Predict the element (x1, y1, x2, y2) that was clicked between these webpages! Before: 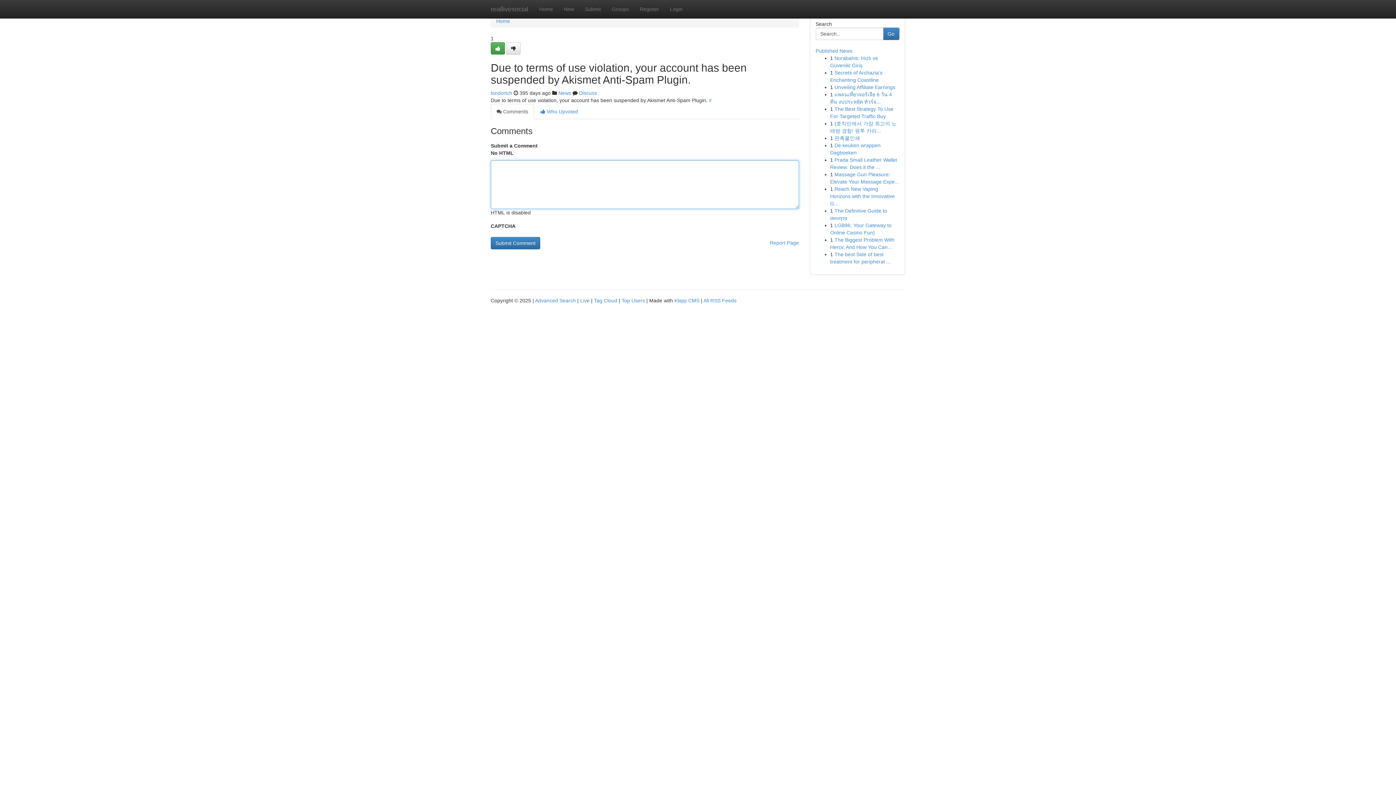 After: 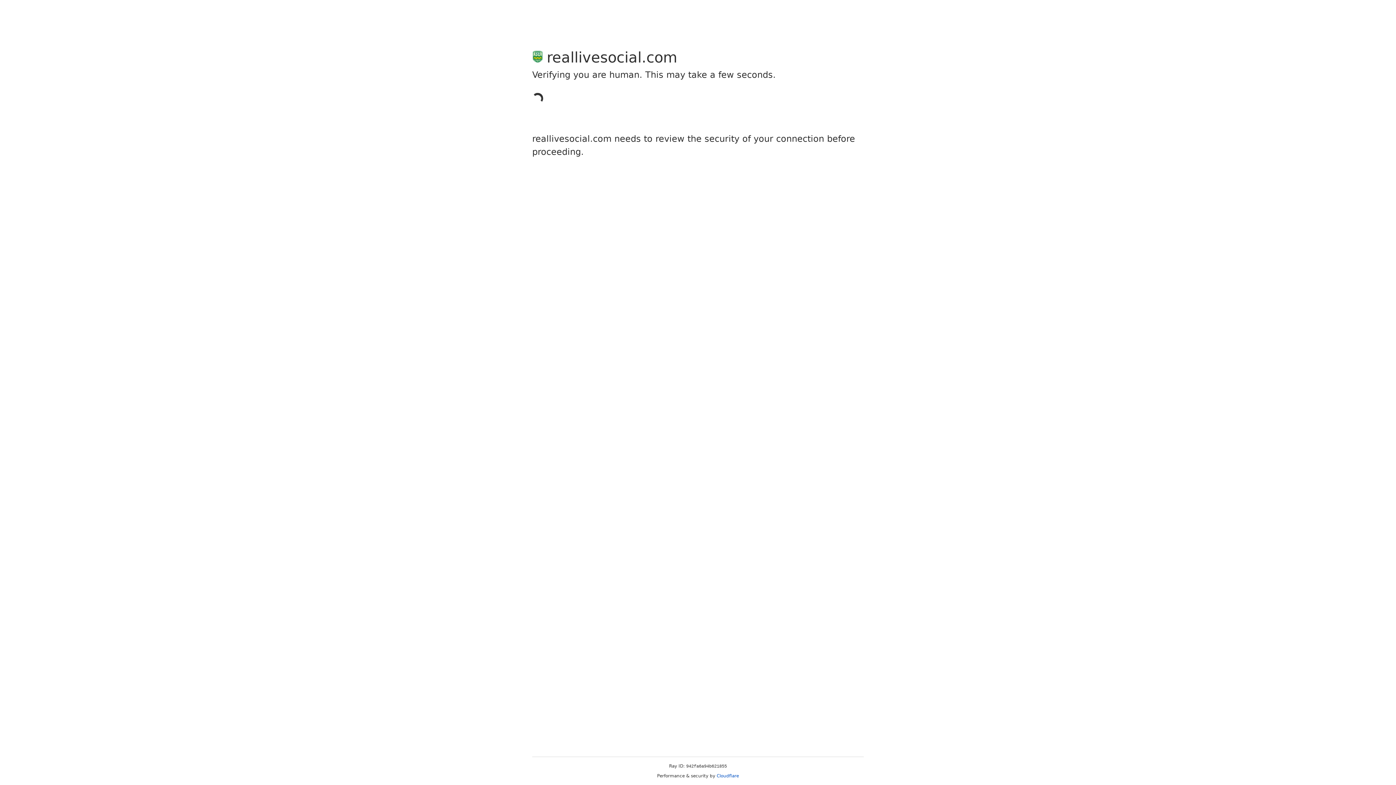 Action: label: londortch bbox: (490, 90, 512, 96)